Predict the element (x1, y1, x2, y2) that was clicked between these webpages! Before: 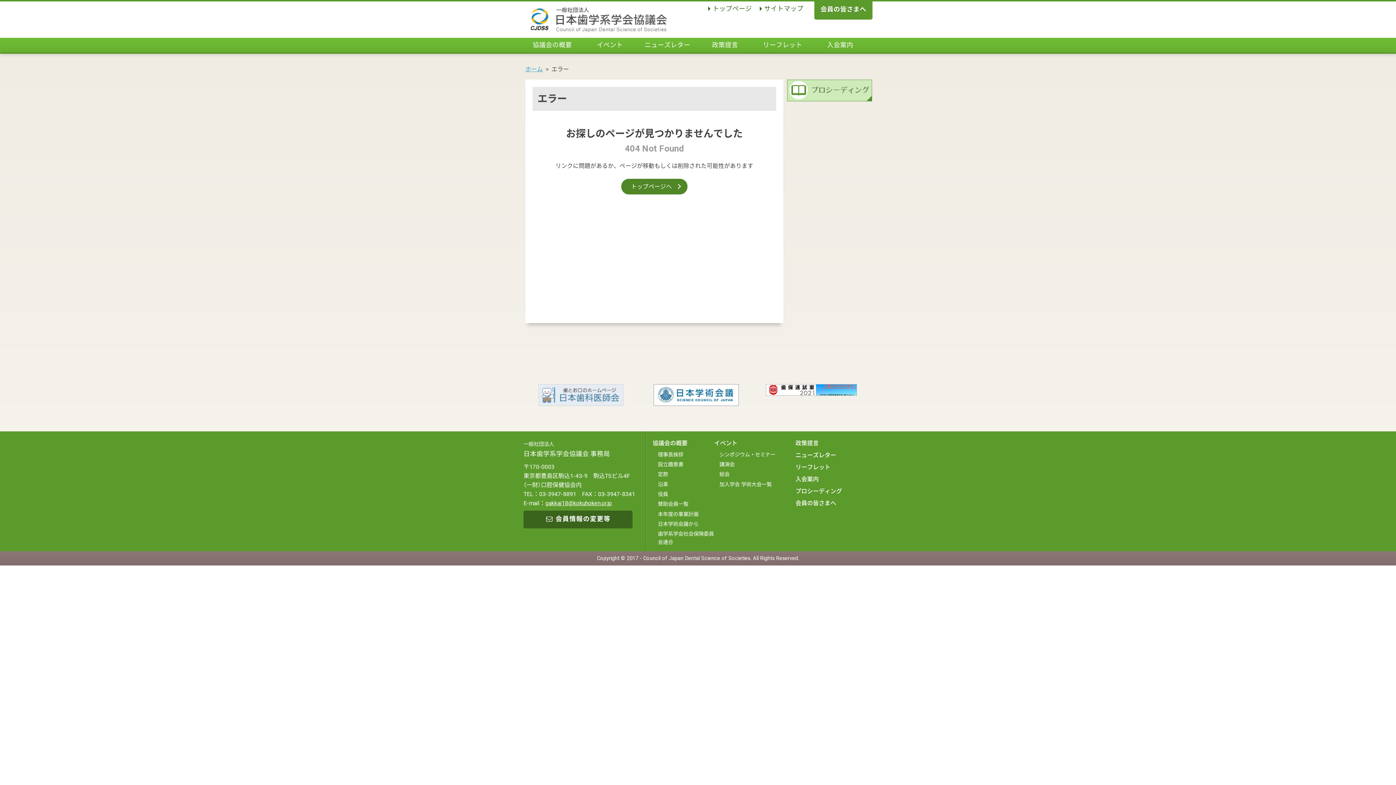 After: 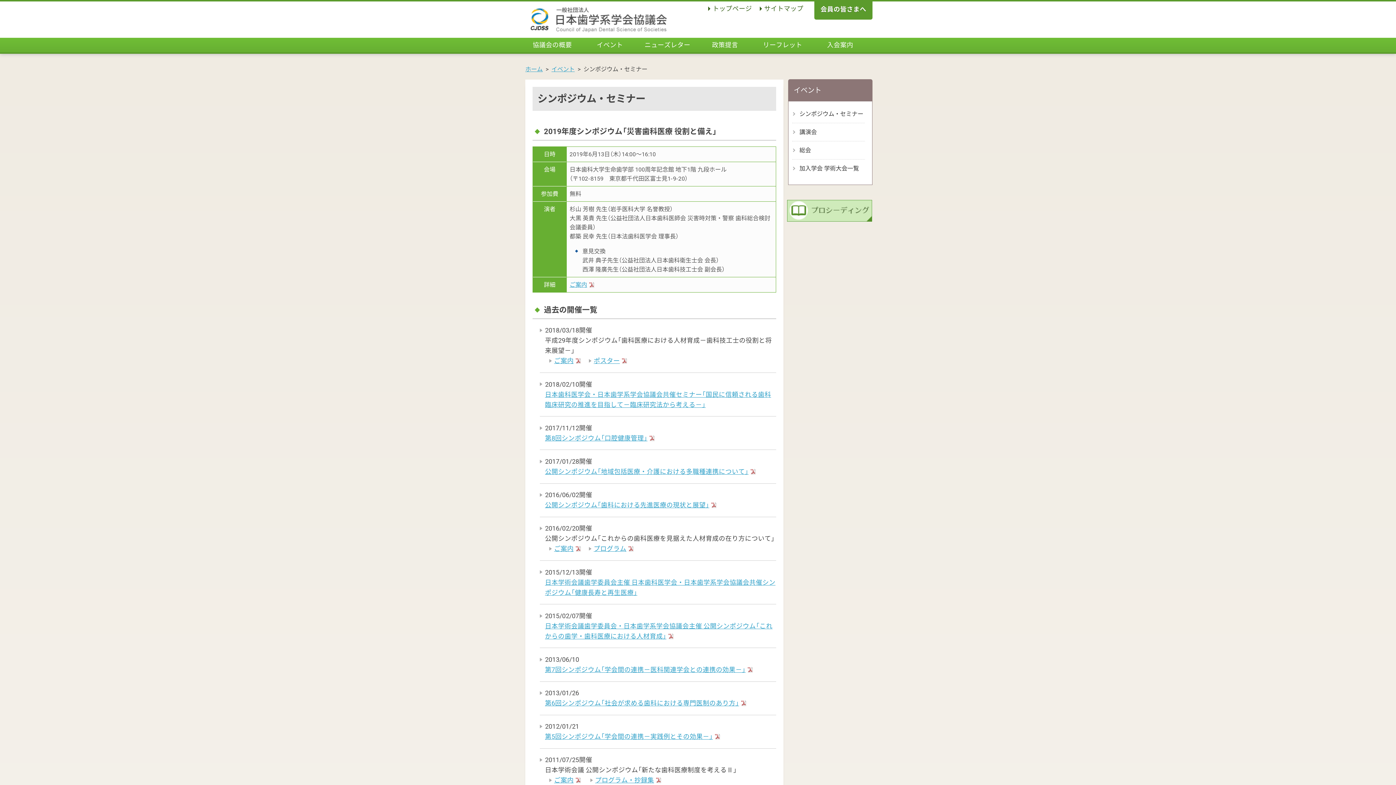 Action: label: シンポジウム・セミナー bbox: (719, 451, 775, 458)